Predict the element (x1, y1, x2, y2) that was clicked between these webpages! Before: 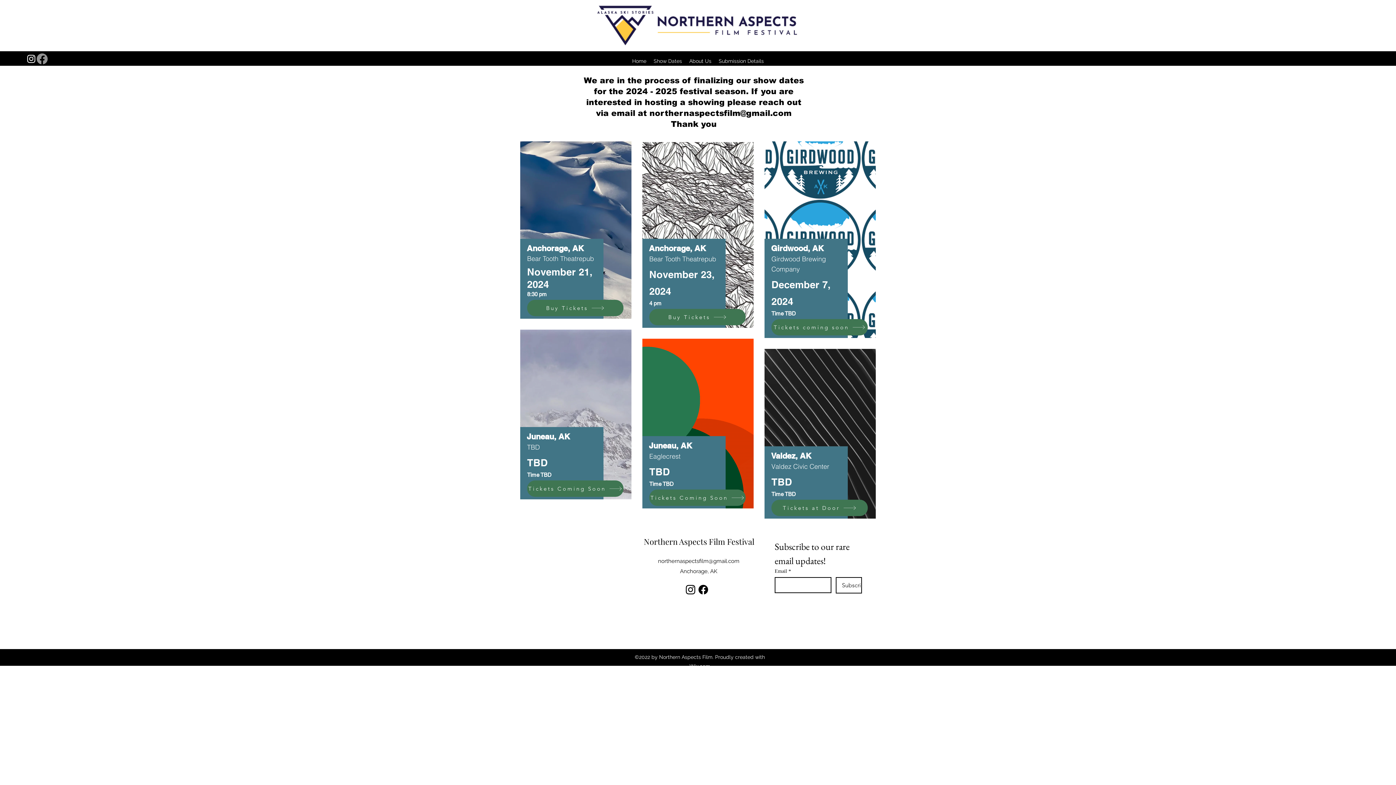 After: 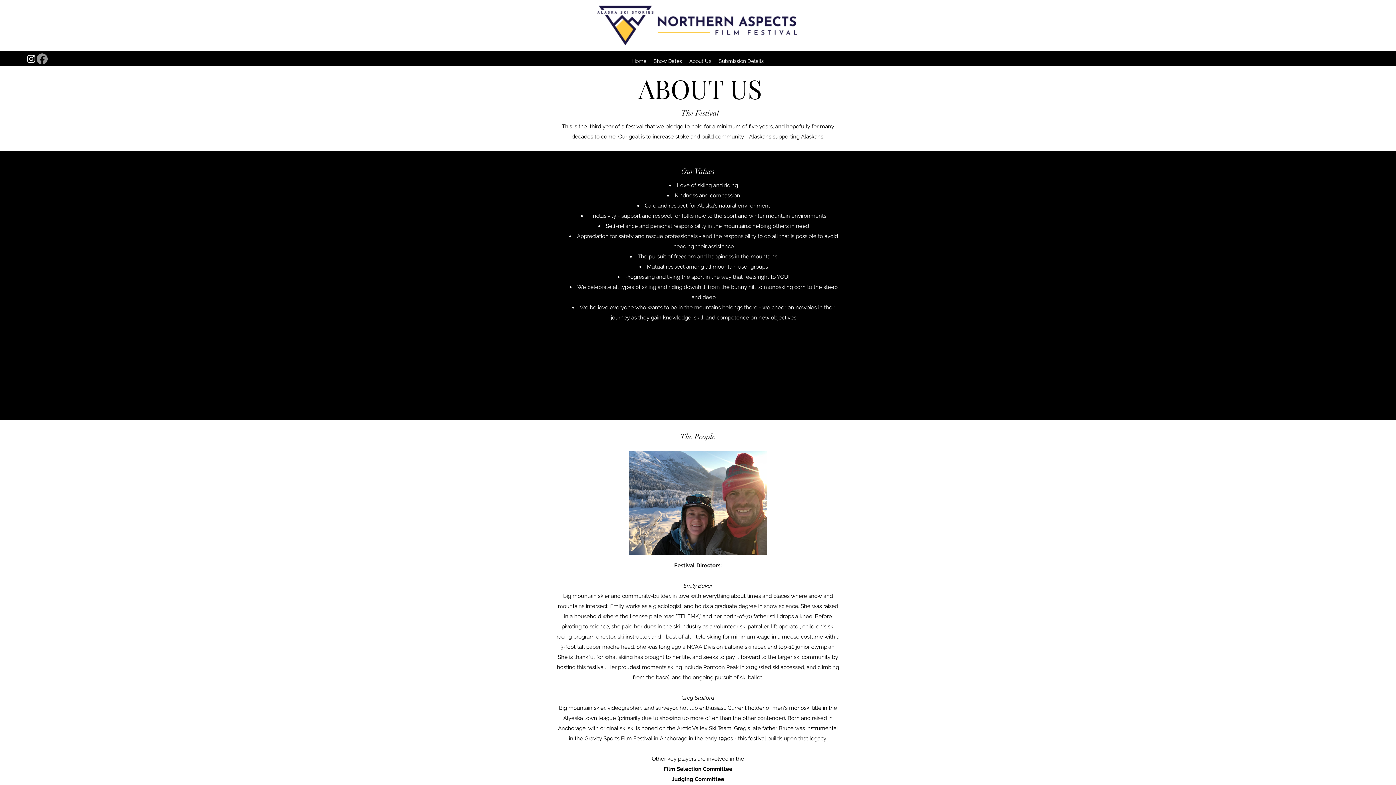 Action: bbox: (685, 55, 715, 66) label: About Us